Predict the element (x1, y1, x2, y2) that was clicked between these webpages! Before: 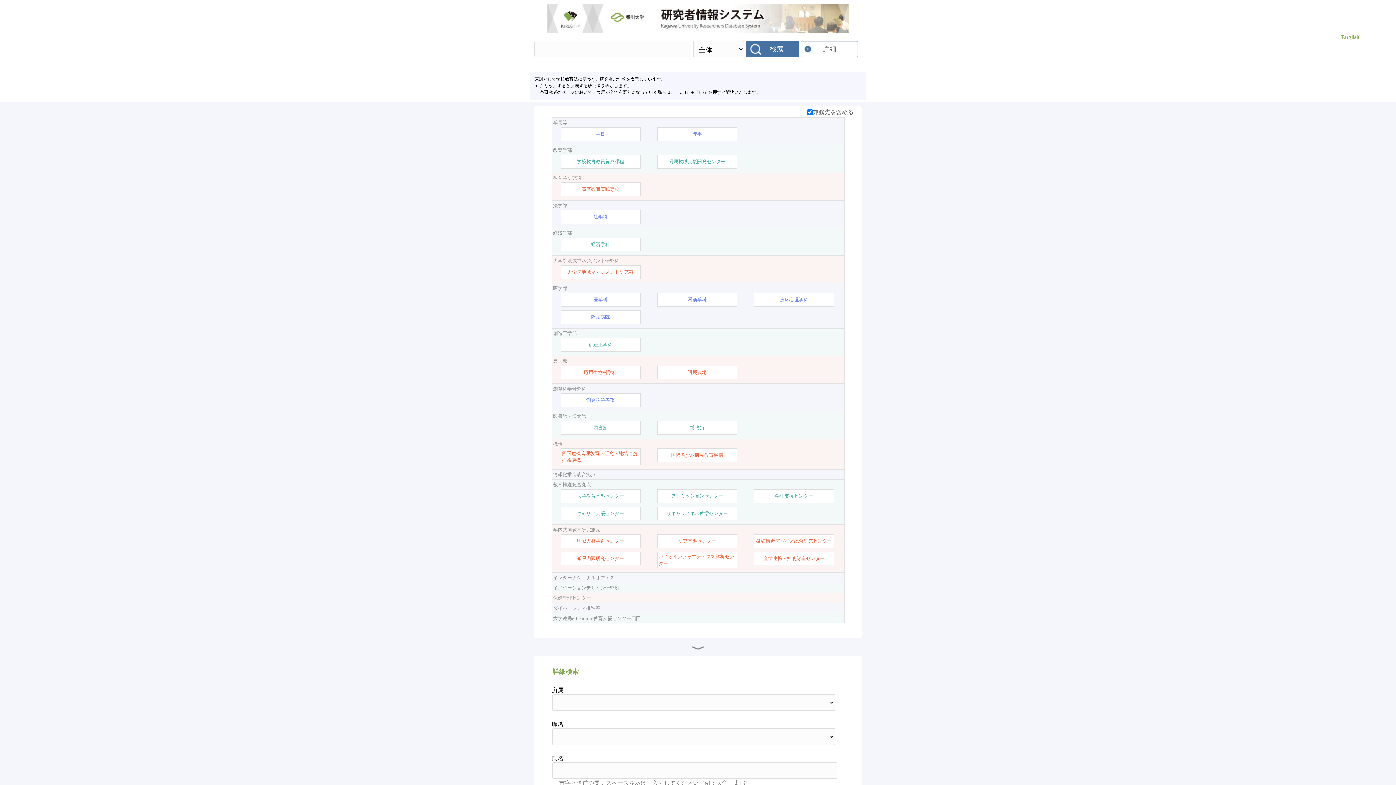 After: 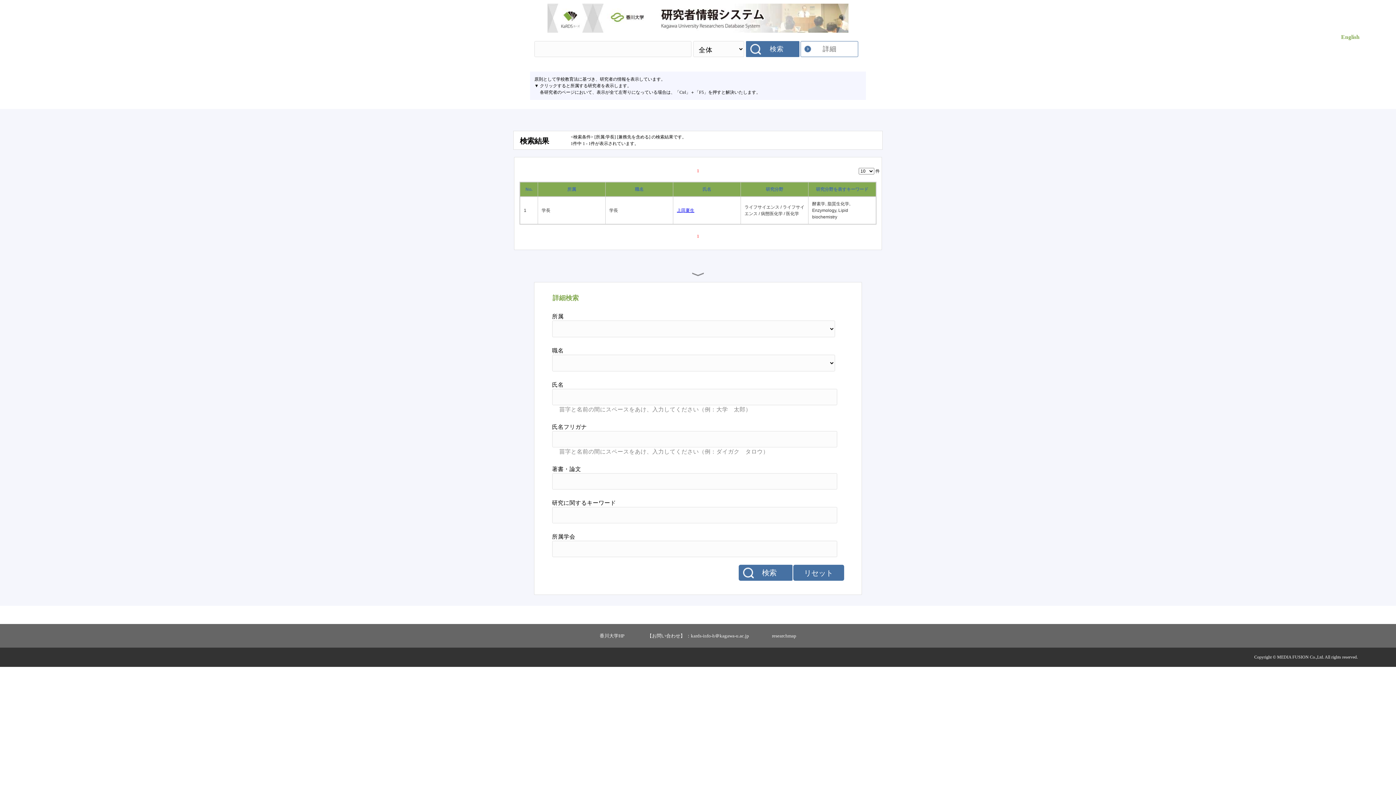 Action: label: 学長 bbox: (595, 130, 605, 137)